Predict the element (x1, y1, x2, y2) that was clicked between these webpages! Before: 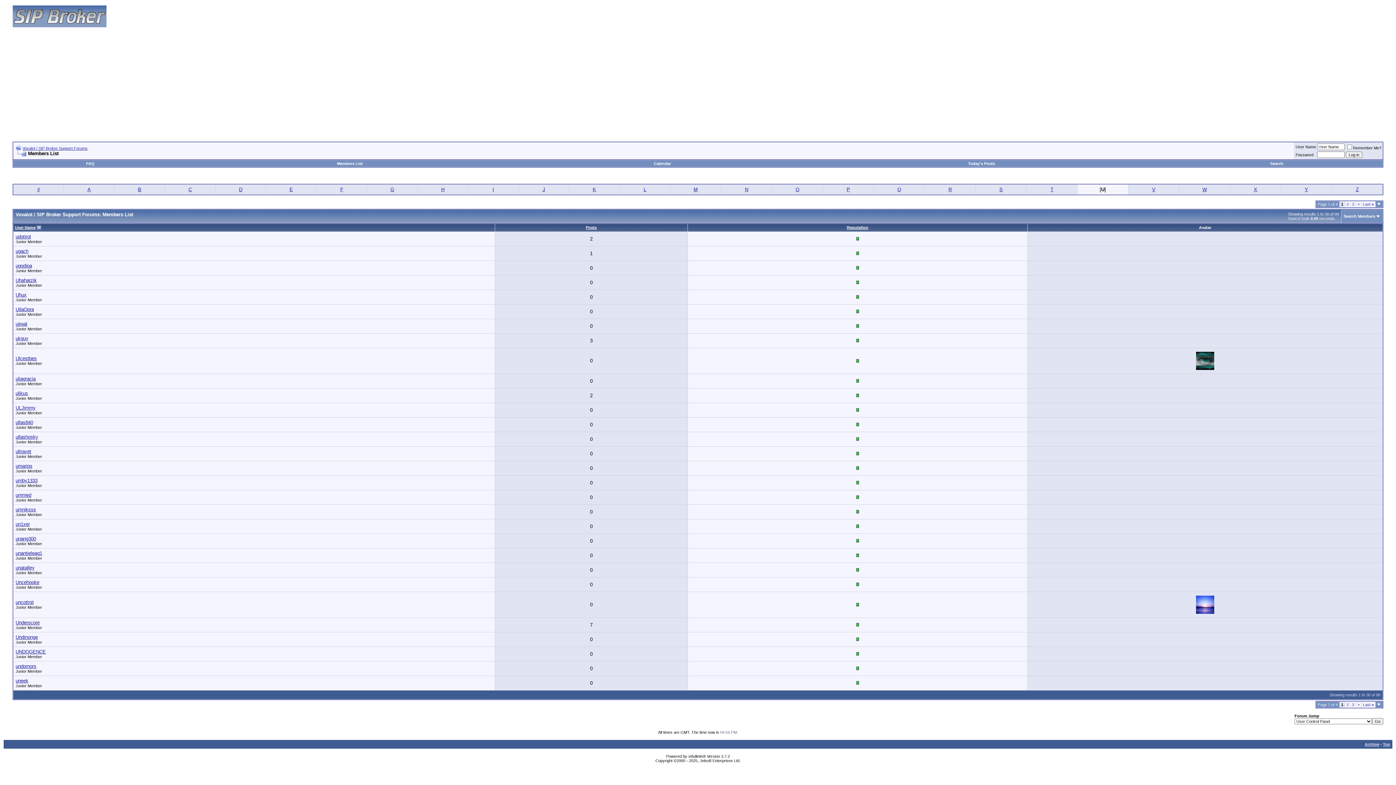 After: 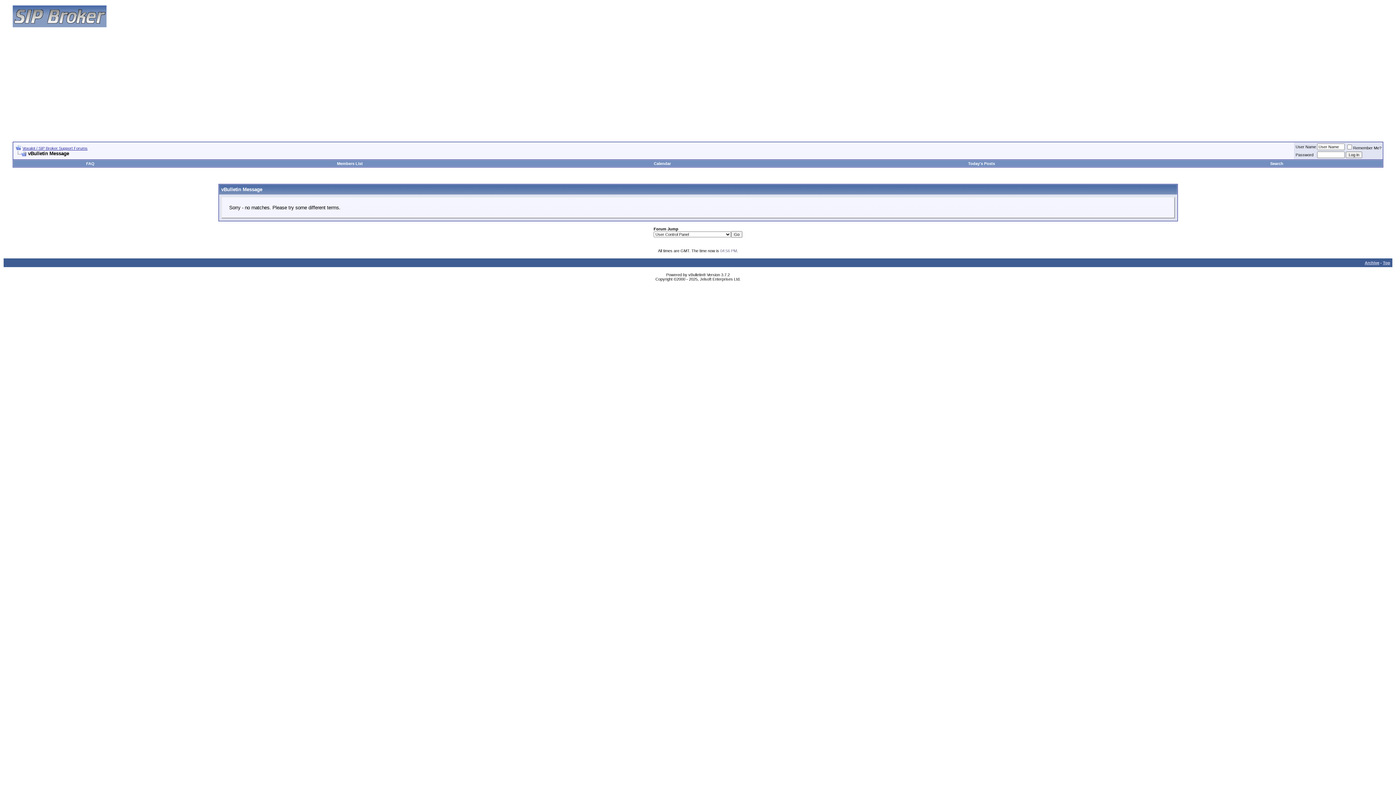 Action: label: Today's Posts bbox: (968, 161, 995, 165)